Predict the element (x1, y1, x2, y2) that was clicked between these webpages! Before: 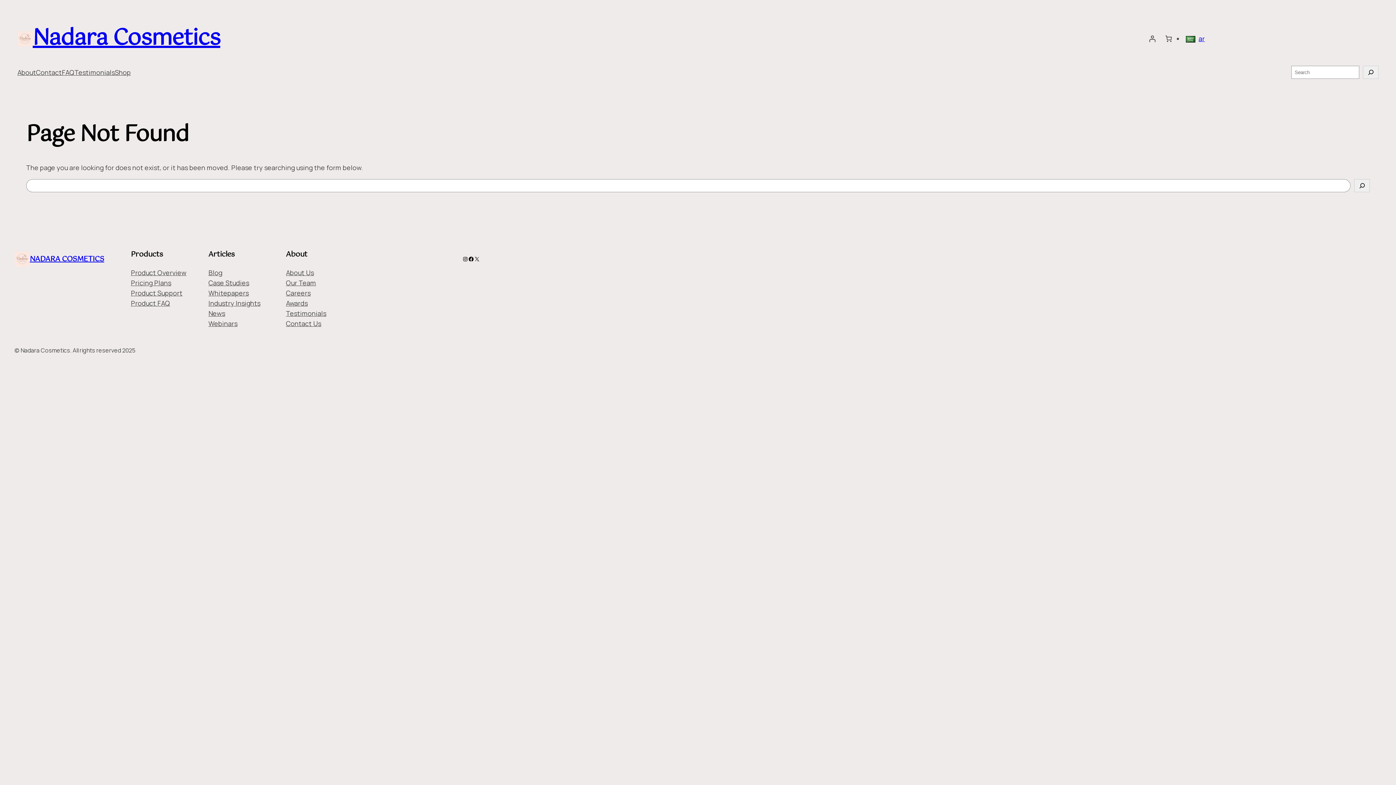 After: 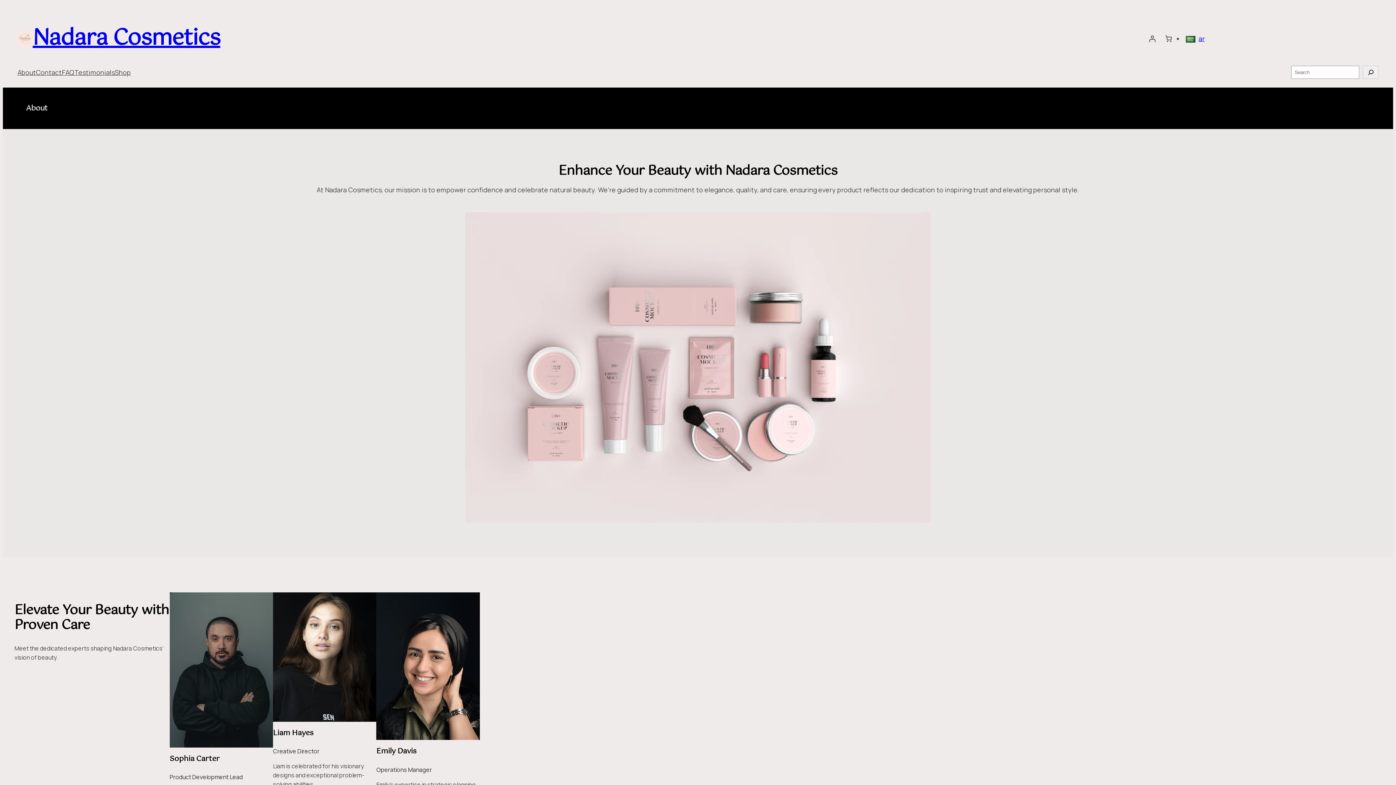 Action: bbox: (17, 67, 36, 77) label: About